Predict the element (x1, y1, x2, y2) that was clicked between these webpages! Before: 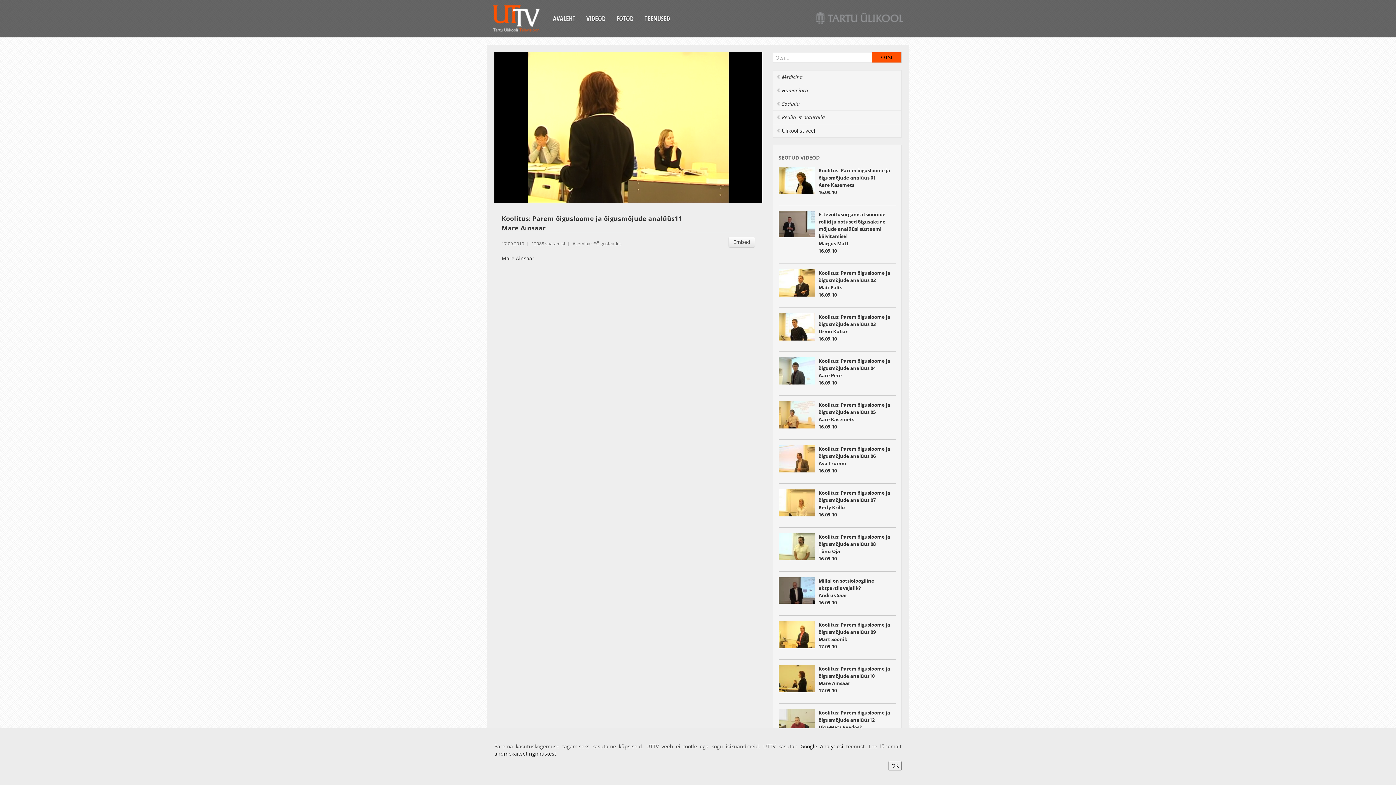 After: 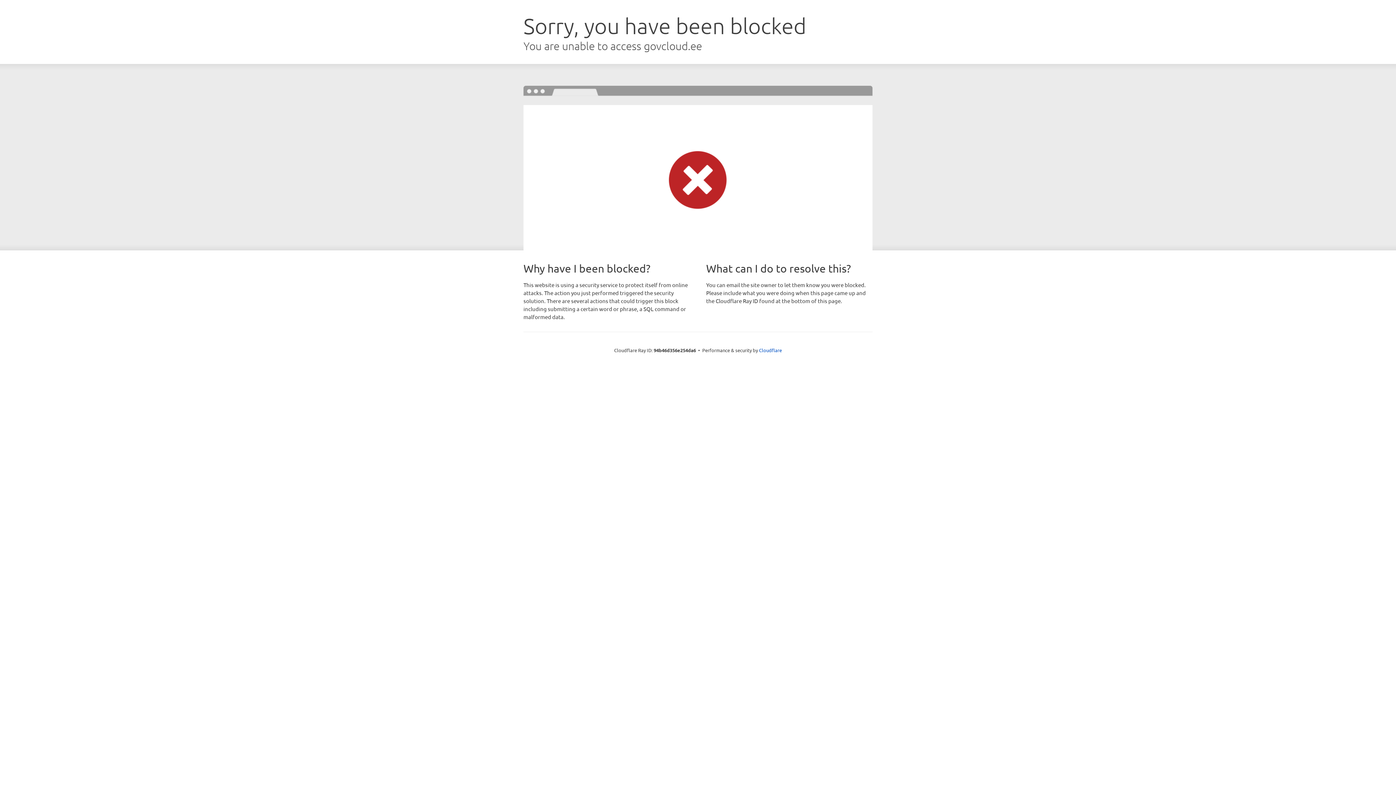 Action: bbox: (816, 12, 903, 24)